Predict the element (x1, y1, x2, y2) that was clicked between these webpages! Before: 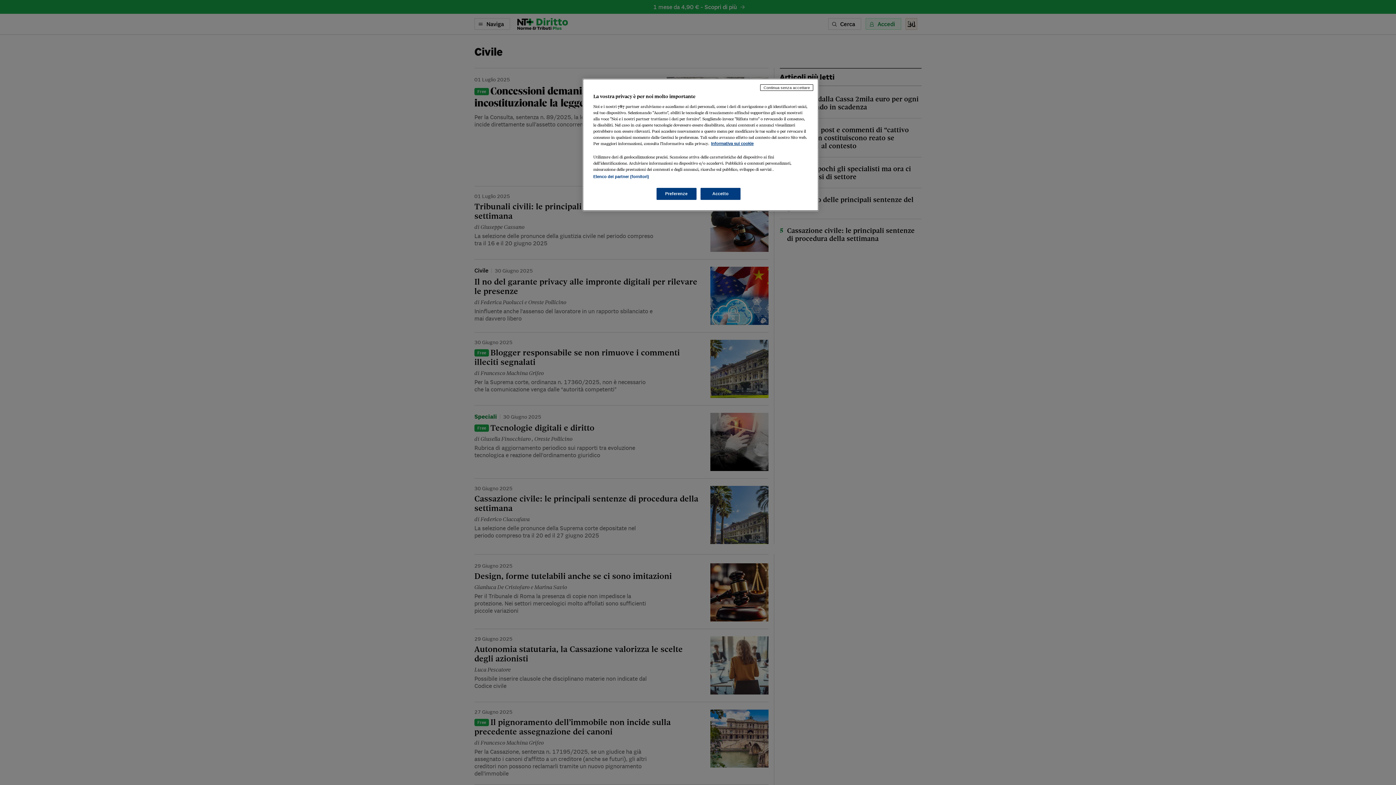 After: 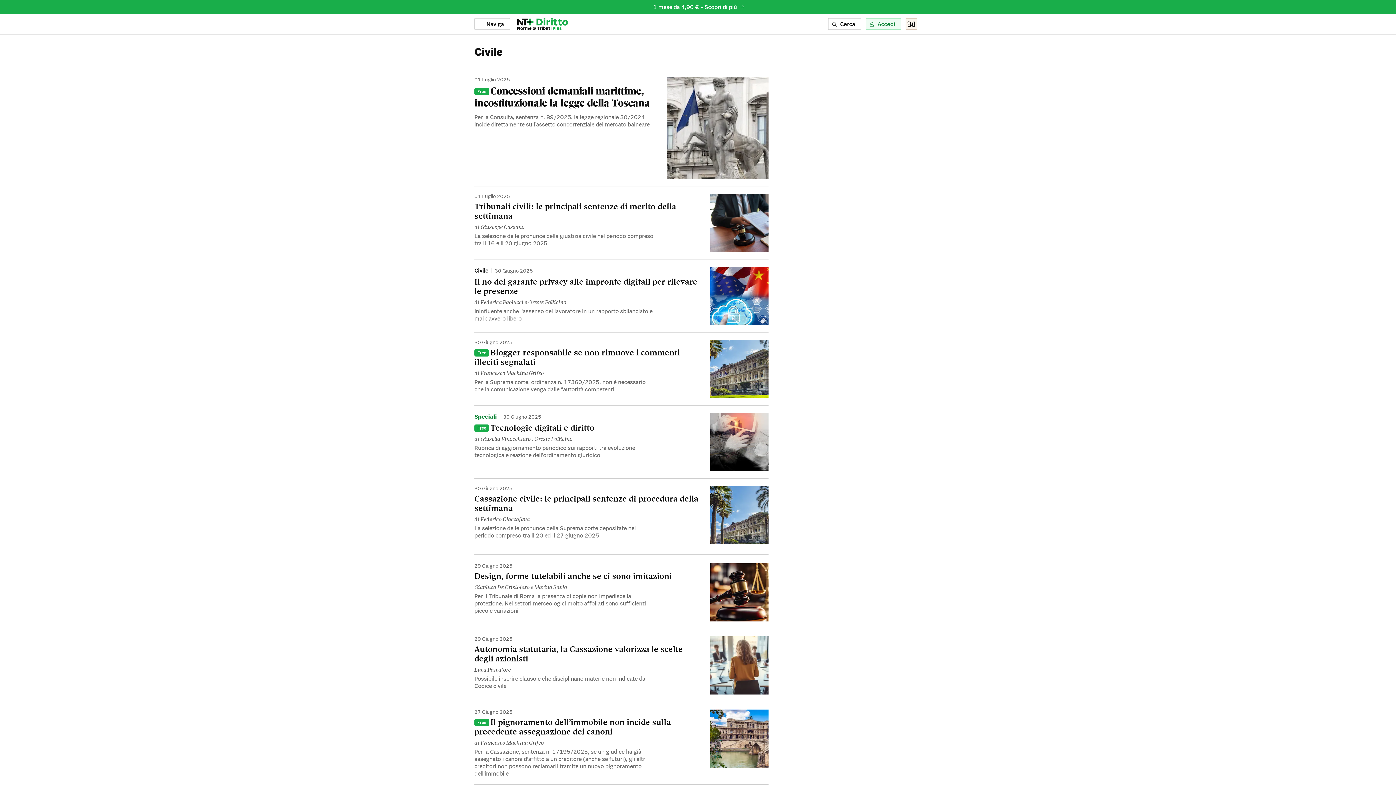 Action: label: Accetto bbox: (700, 188, 740, 200)